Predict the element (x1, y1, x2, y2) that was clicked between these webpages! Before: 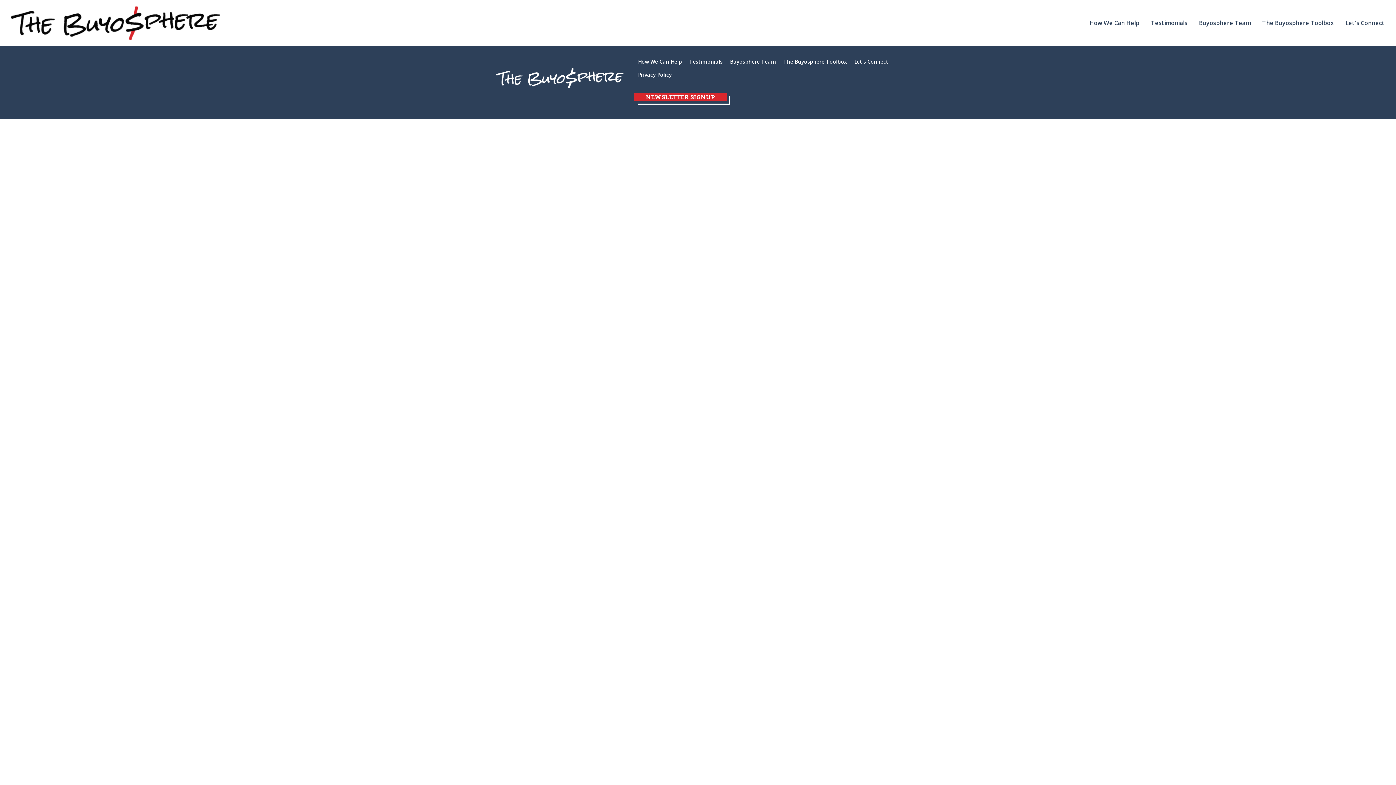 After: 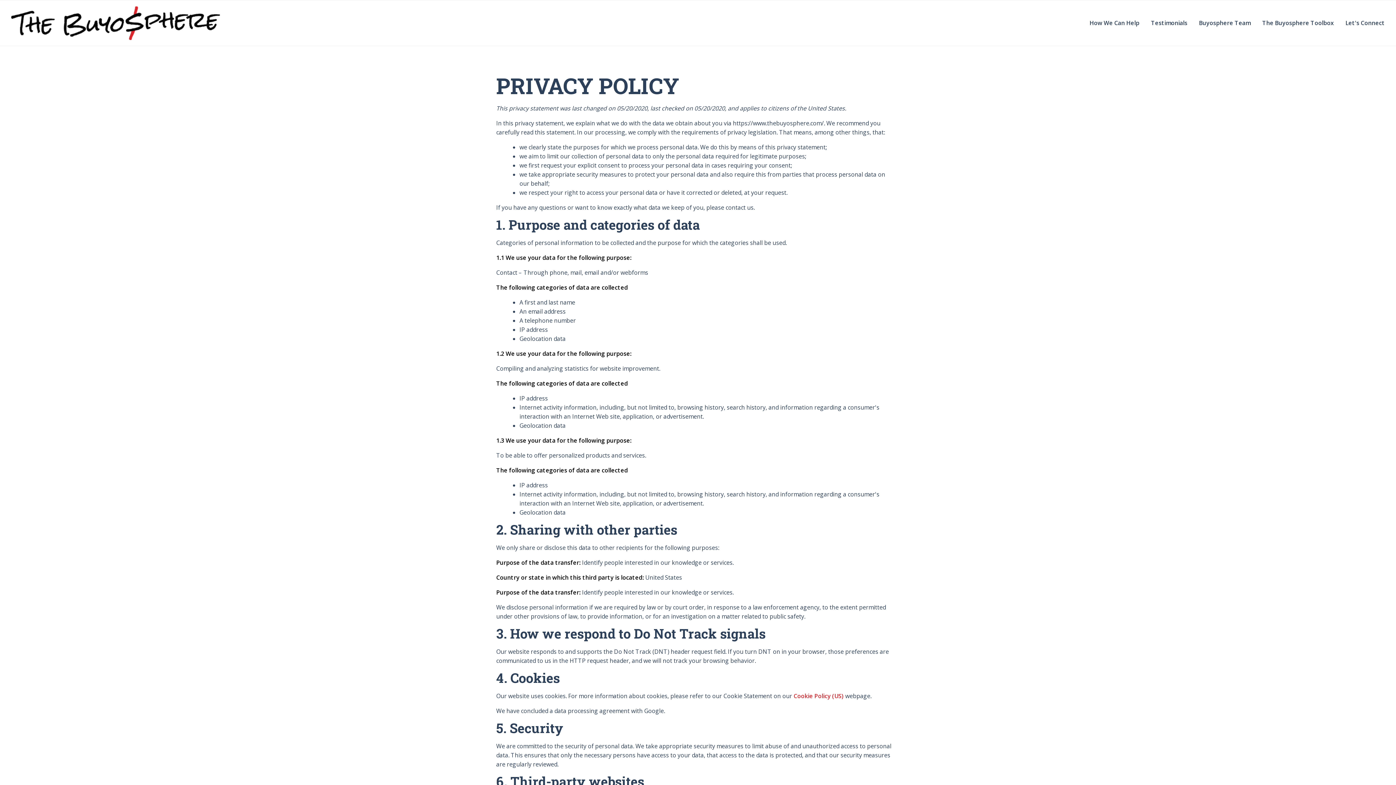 Action: bbox: (634, 67, 675, 81) label: Privacy Policy